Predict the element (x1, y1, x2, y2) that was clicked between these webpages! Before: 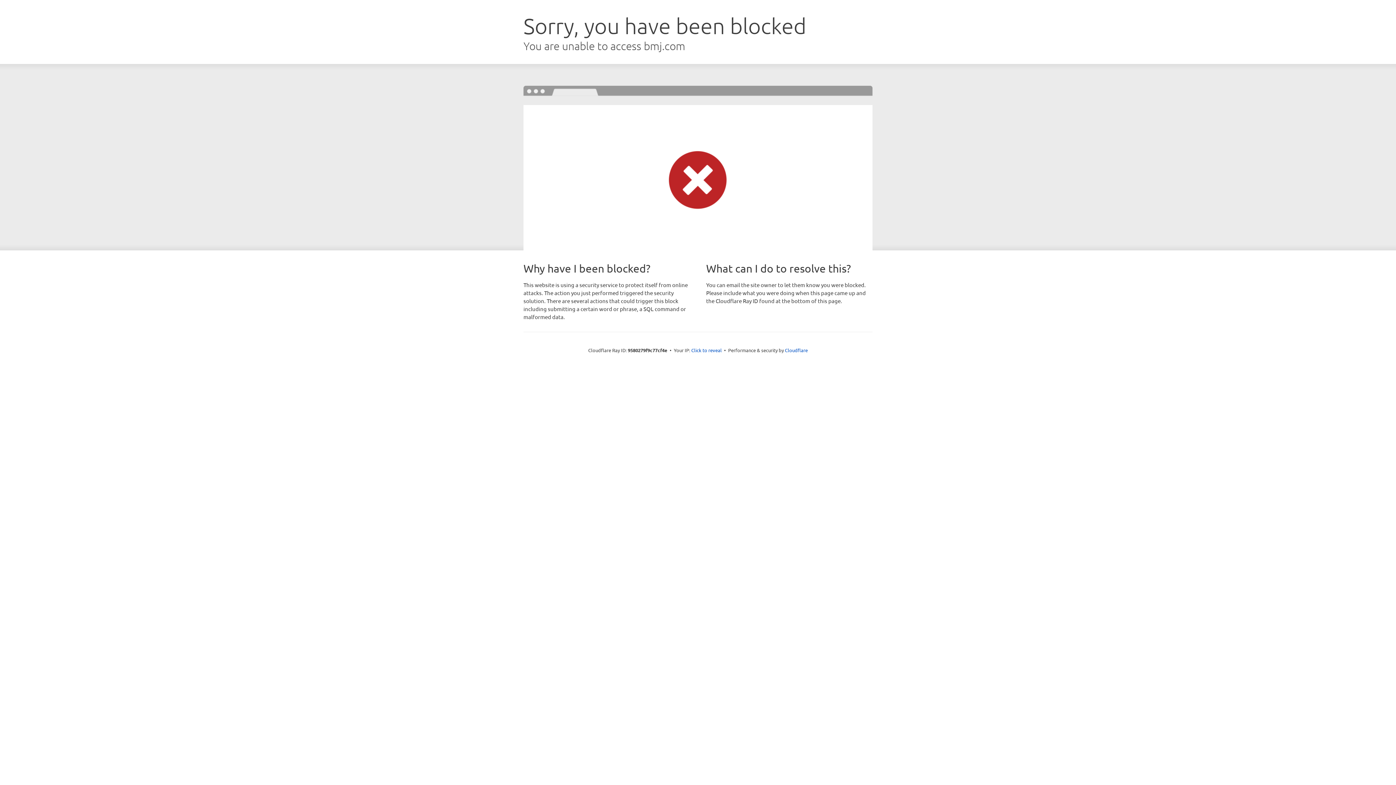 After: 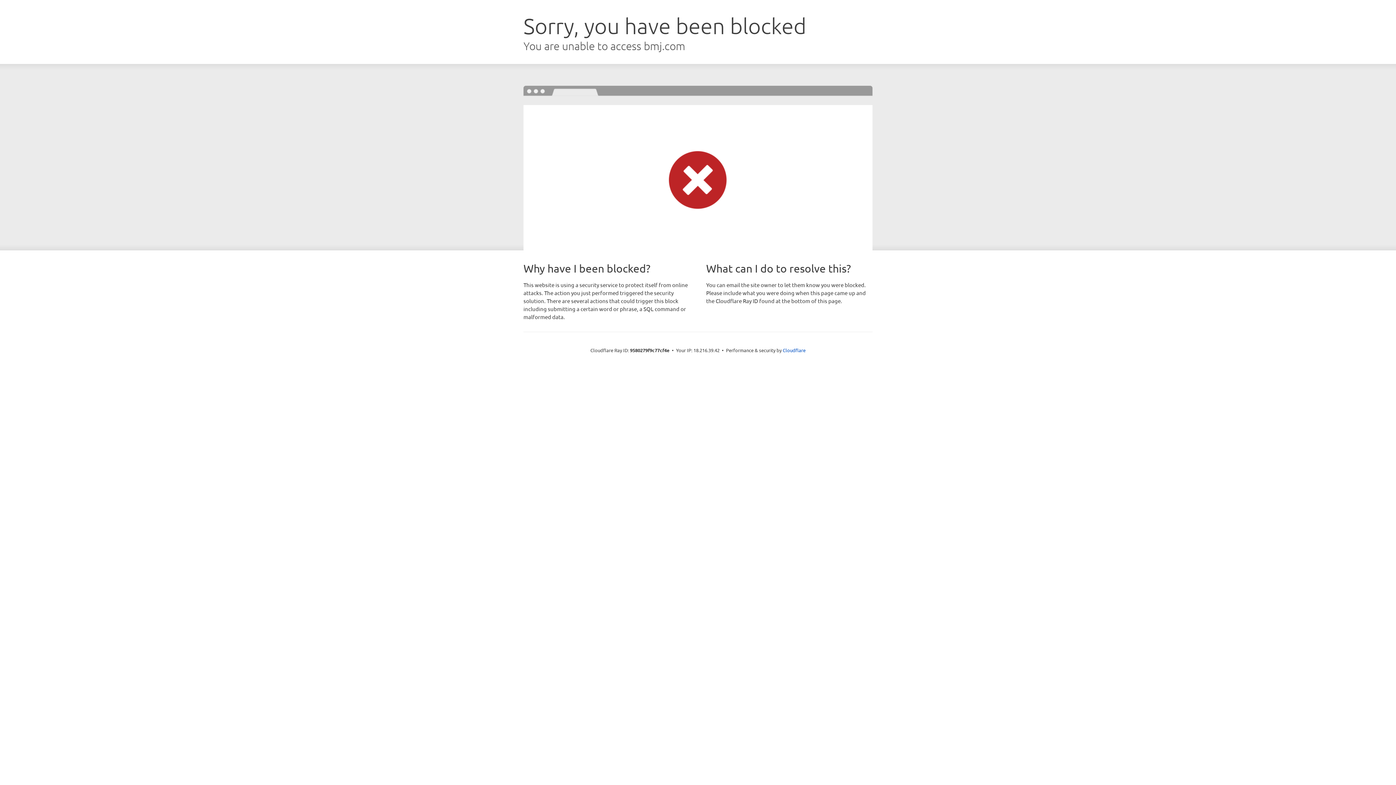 Action: label: Click to reveal bbox: (691, 346, 722, 353)